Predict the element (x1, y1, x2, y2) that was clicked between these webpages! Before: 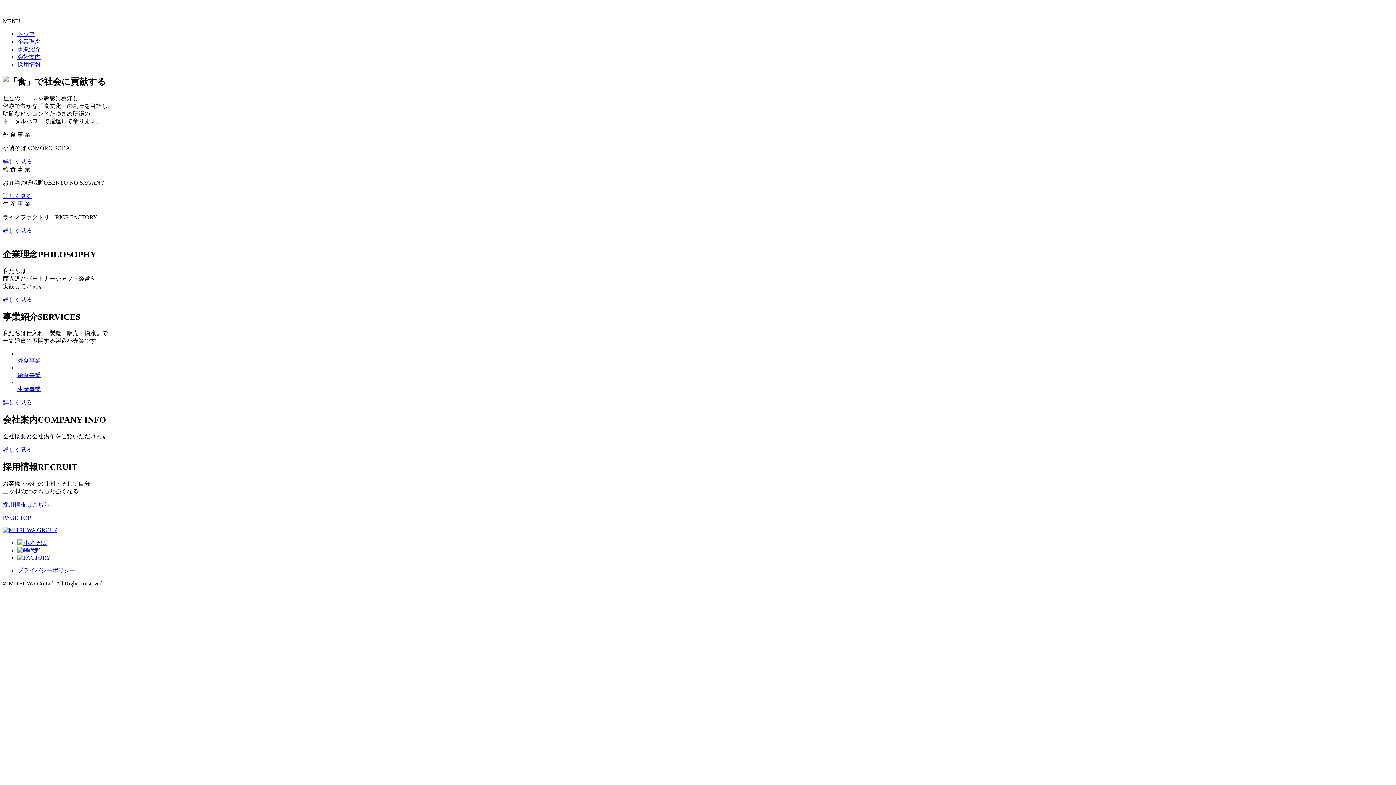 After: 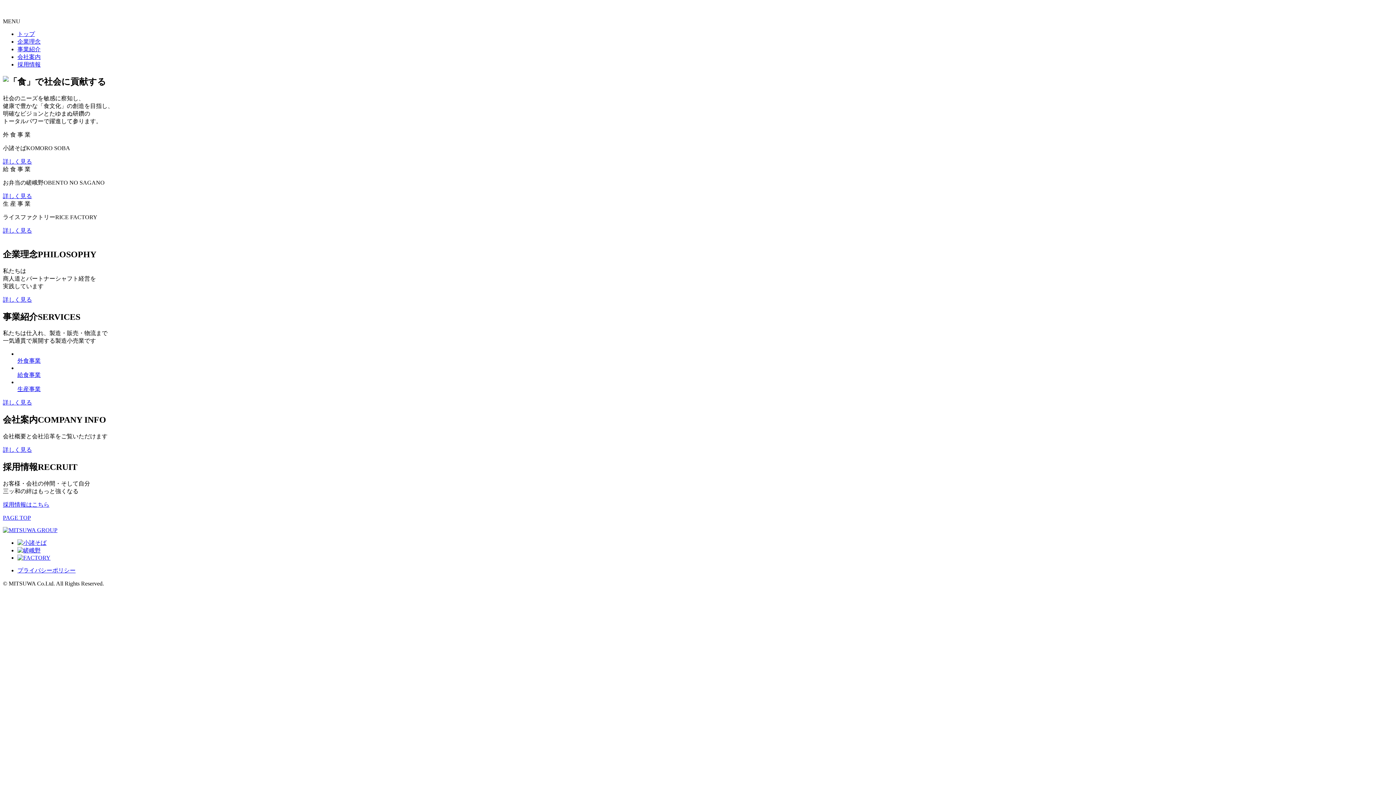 Action: label: プライバシーポリシー bbox: (17, 567, 75, 573)